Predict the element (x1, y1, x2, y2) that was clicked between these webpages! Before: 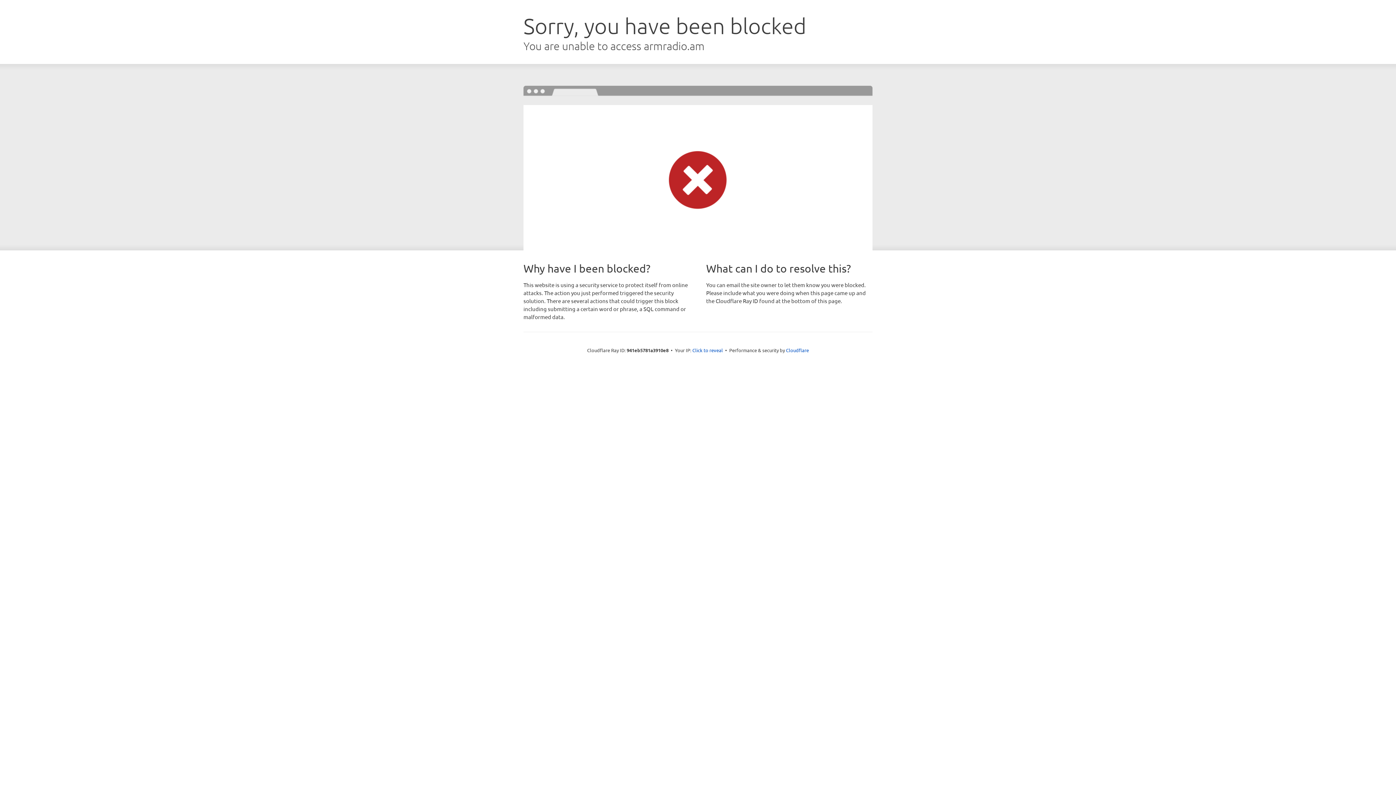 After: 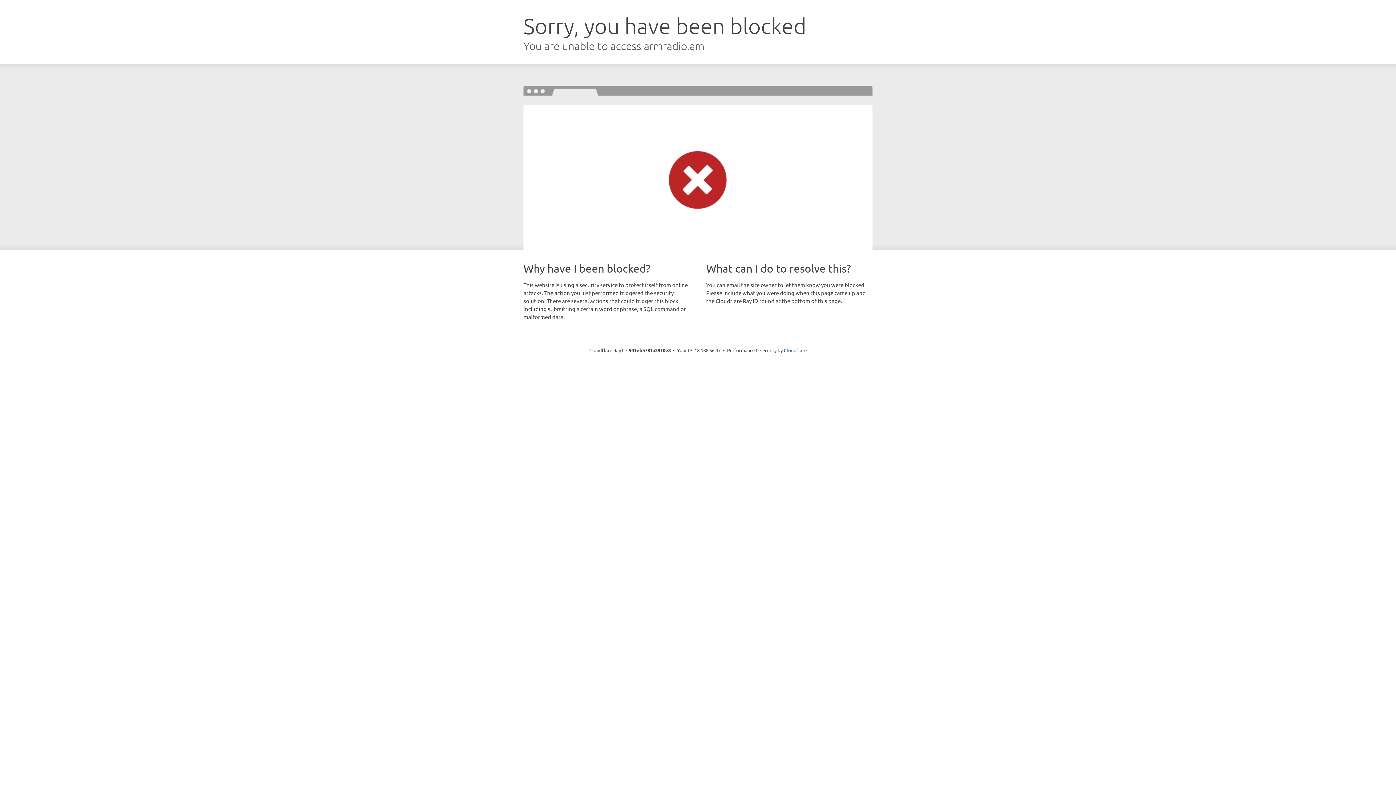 Action: label: Click to reveal bbox: (692, 346, 723, 353)